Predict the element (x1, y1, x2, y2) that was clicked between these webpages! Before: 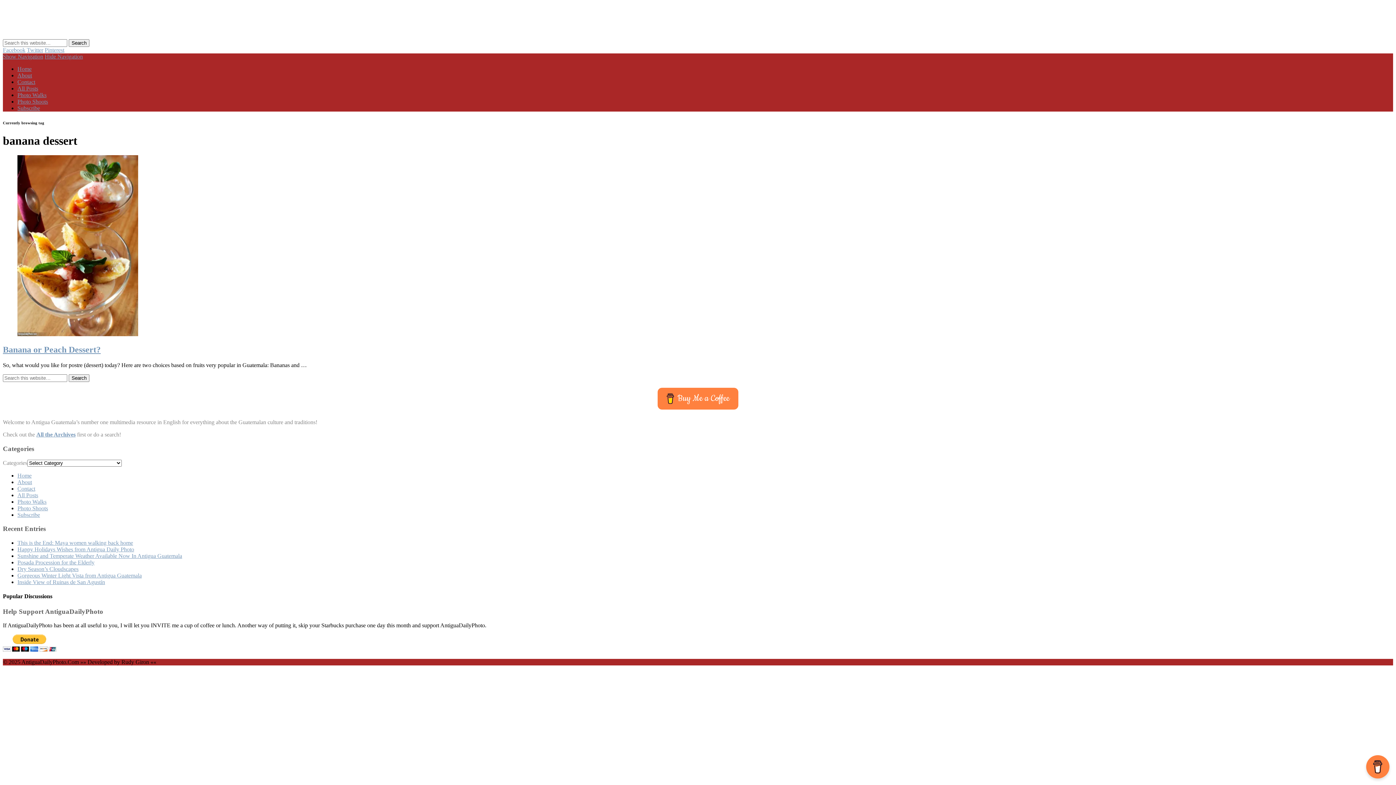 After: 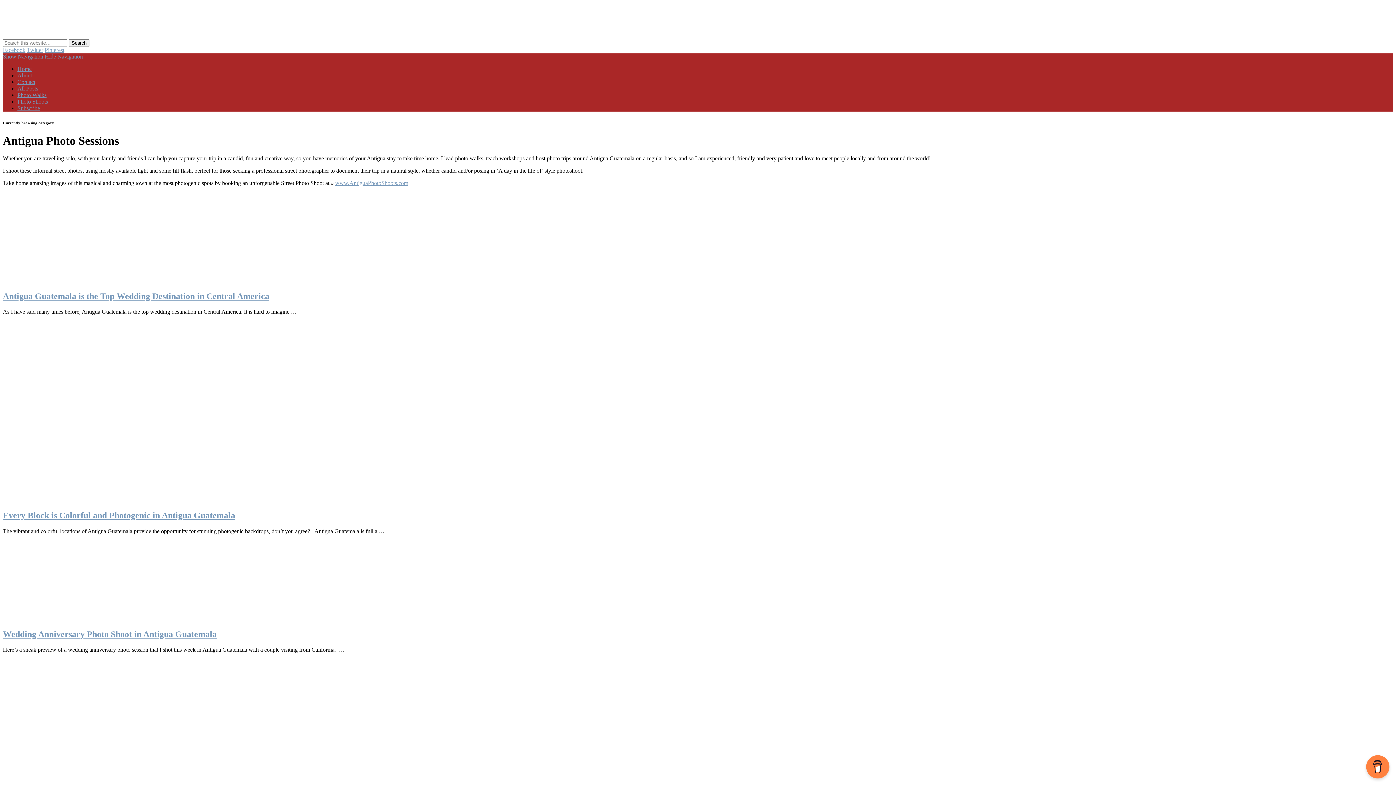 Action: bbox: (17, 505, 48, 511) label: Photo Shoots